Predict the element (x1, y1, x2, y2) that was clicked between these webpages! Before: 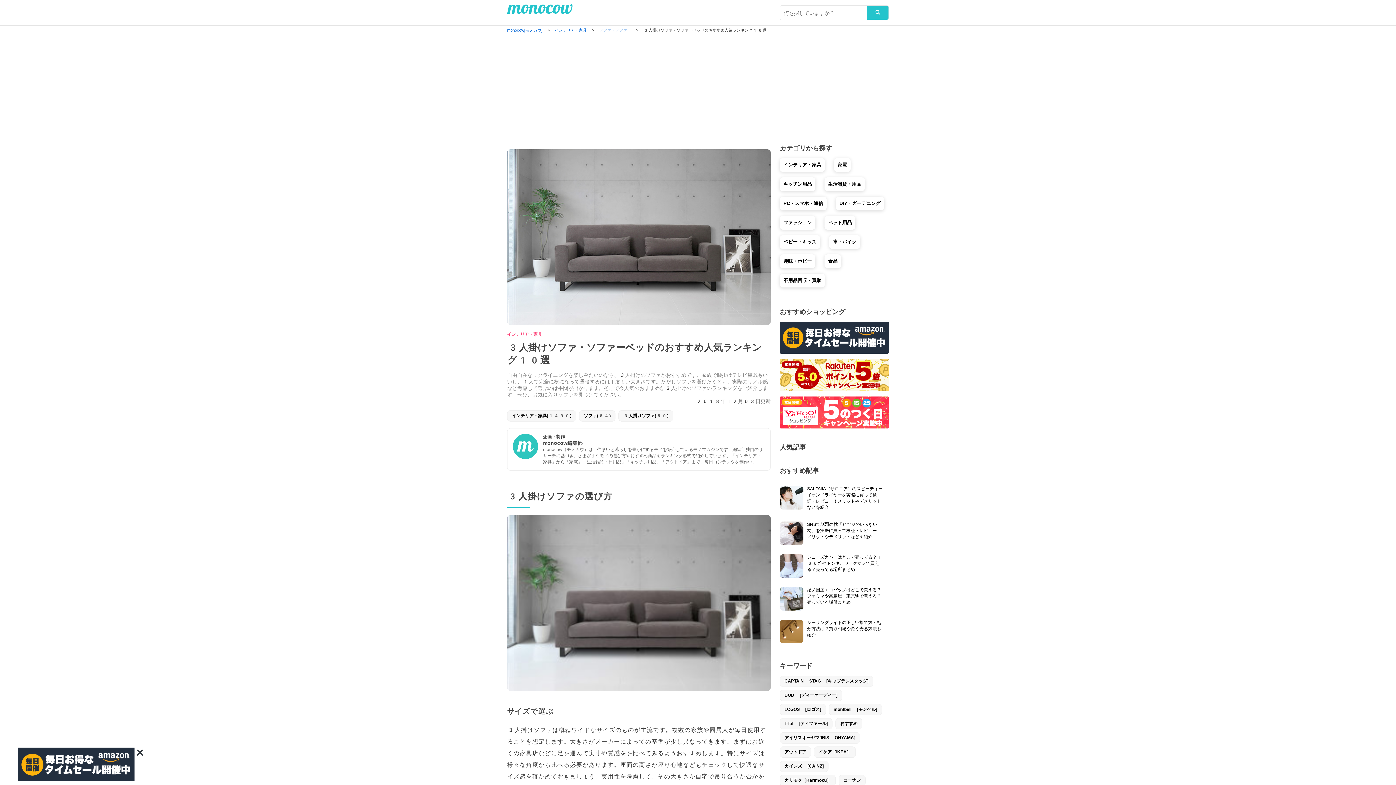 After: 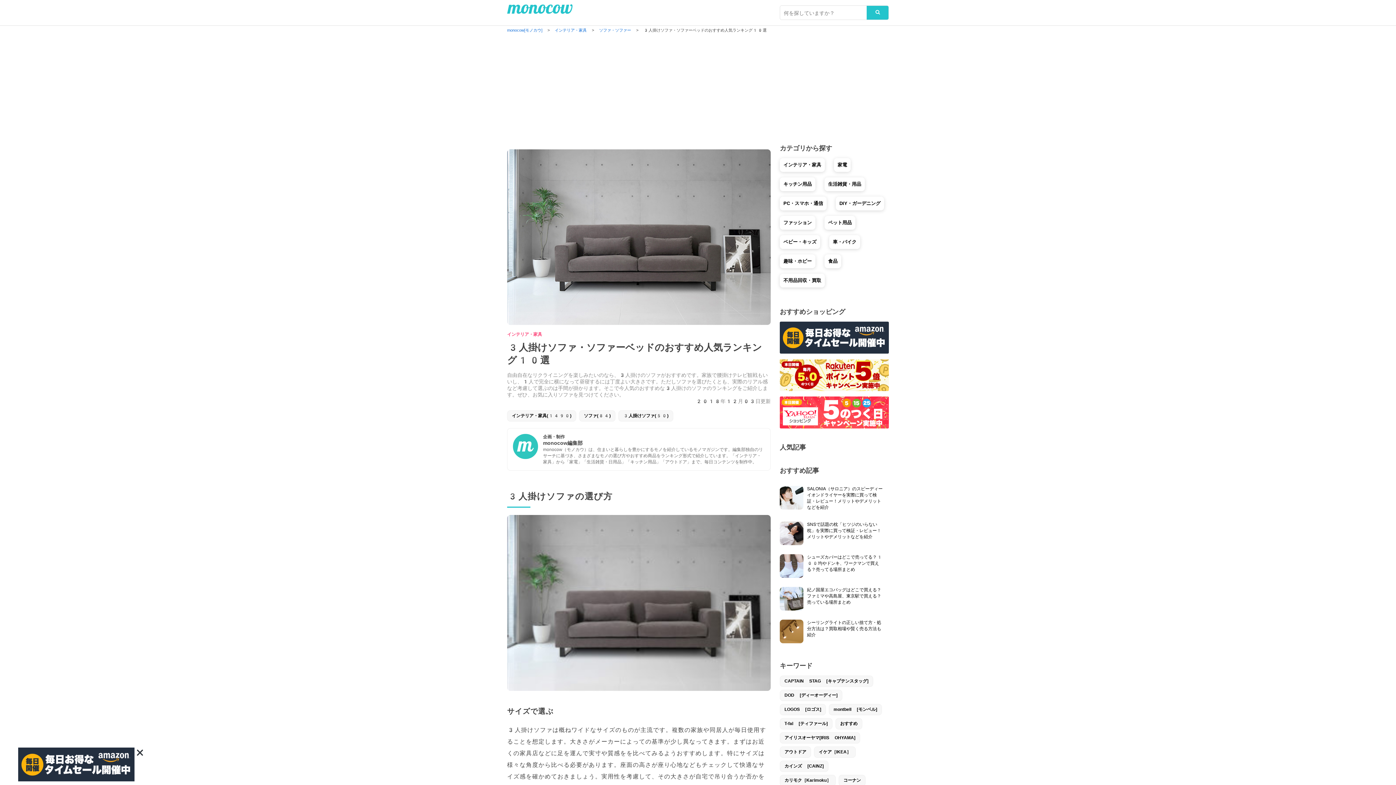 Action: bbox: (780, 359, 889, 391)